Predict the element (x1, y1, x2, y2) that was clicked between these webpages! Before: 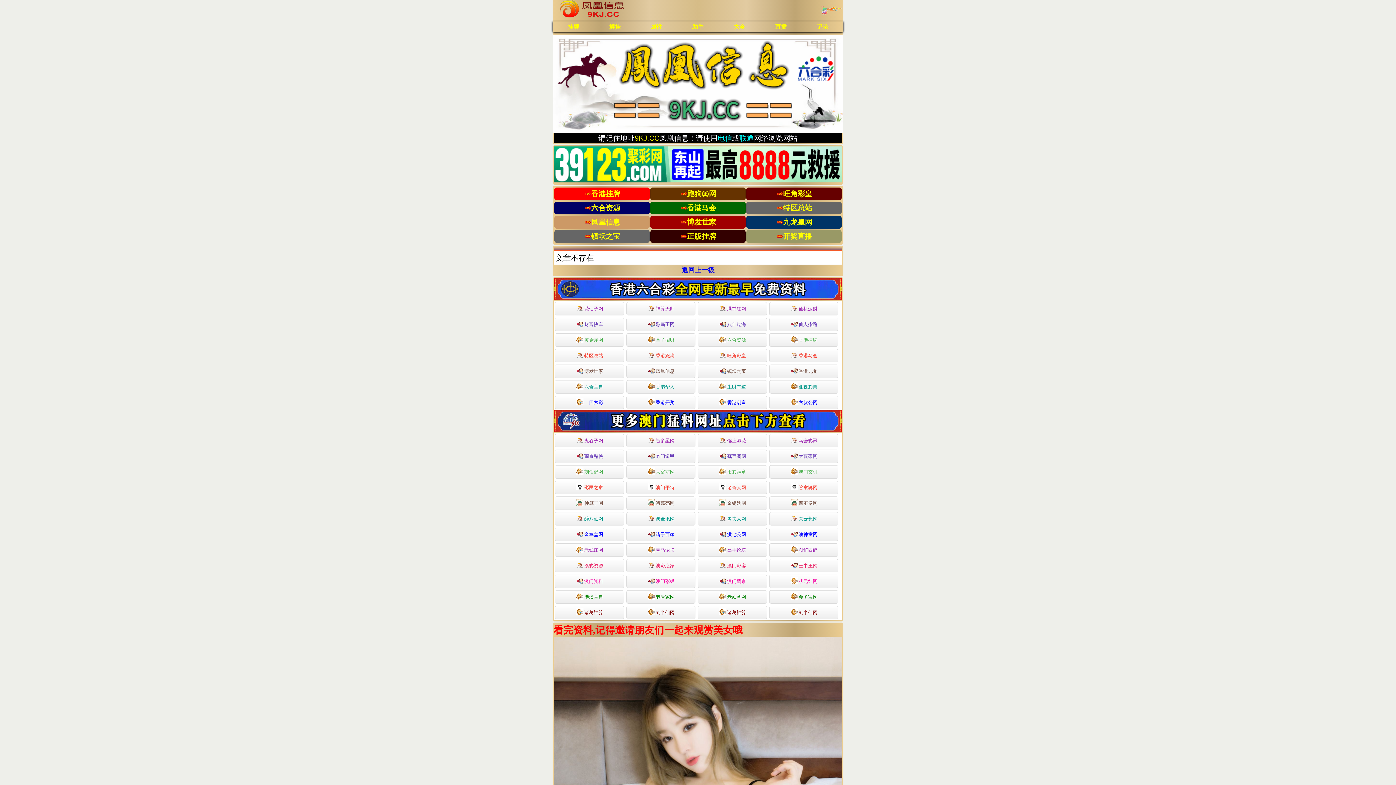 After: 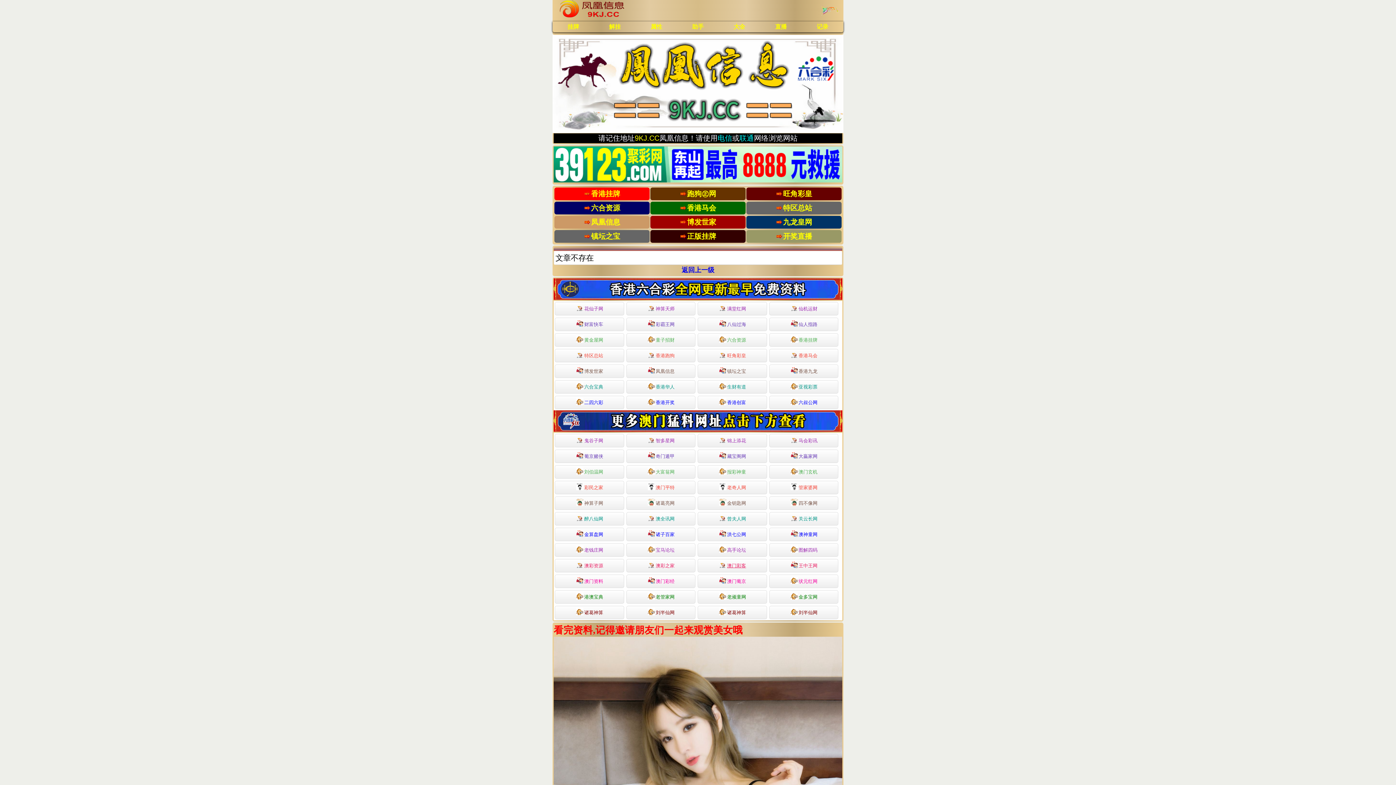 Action: bbox: (697, 559, 767, 572) label: 澳门彩客